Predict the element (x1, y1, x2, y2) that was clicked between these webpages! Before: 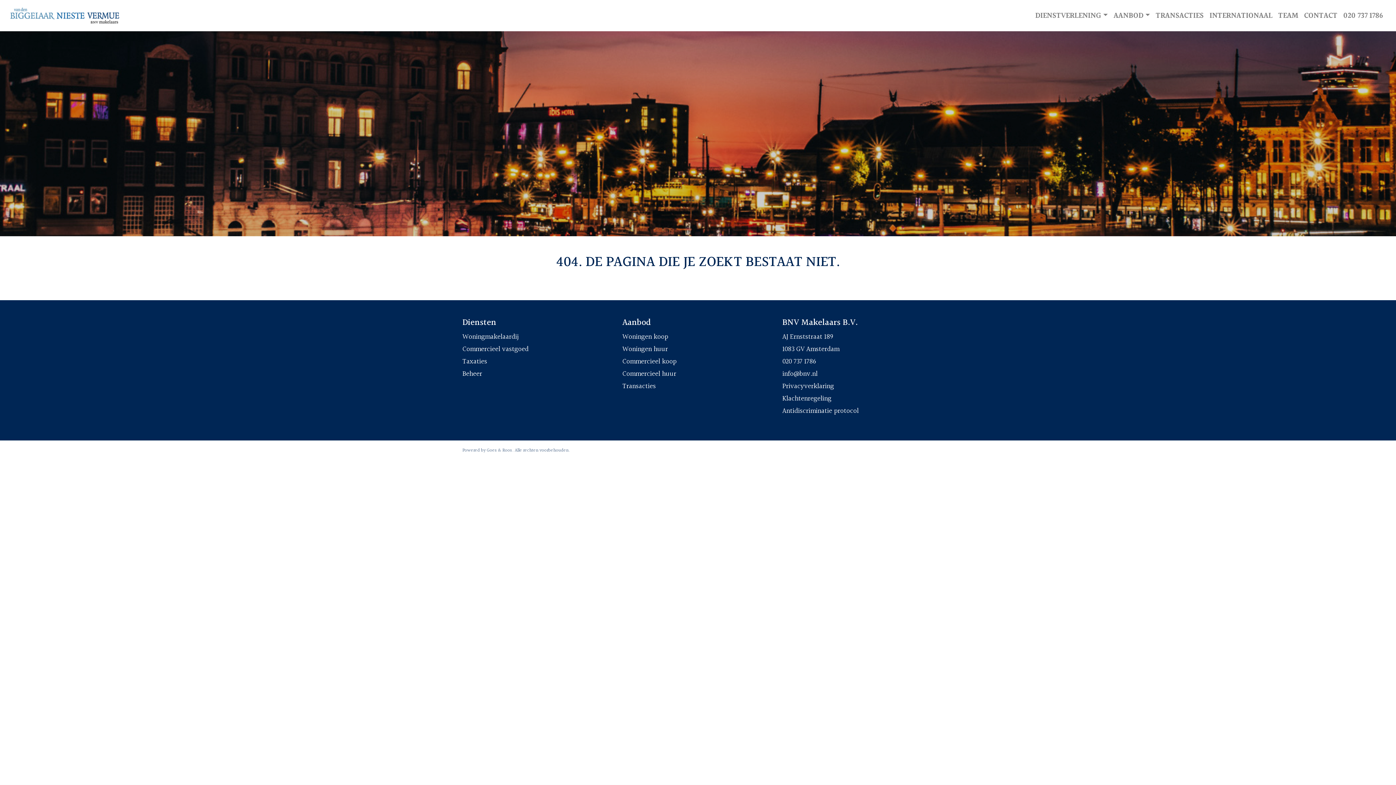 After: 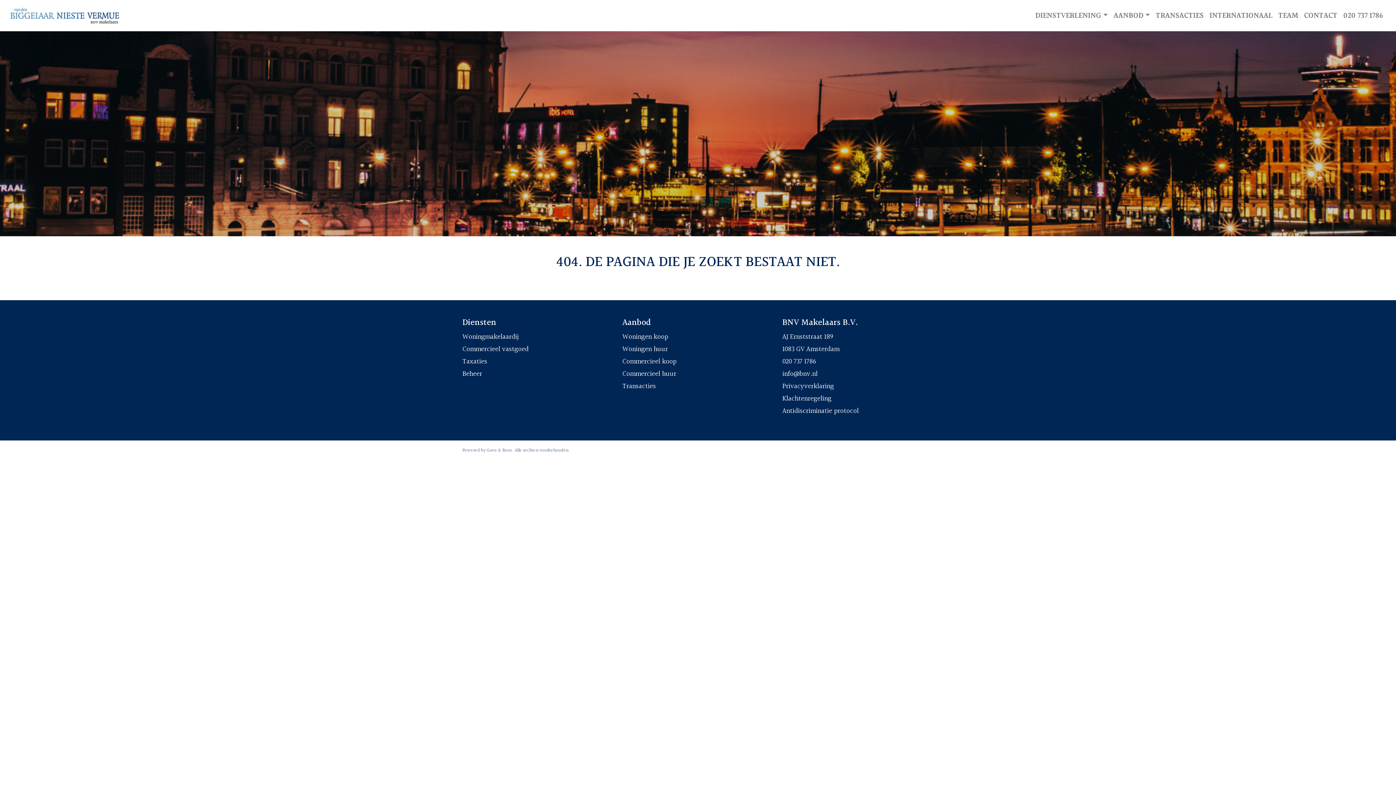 Action: label: Privacyverklaring bbox: (782, 381, 834, 392)